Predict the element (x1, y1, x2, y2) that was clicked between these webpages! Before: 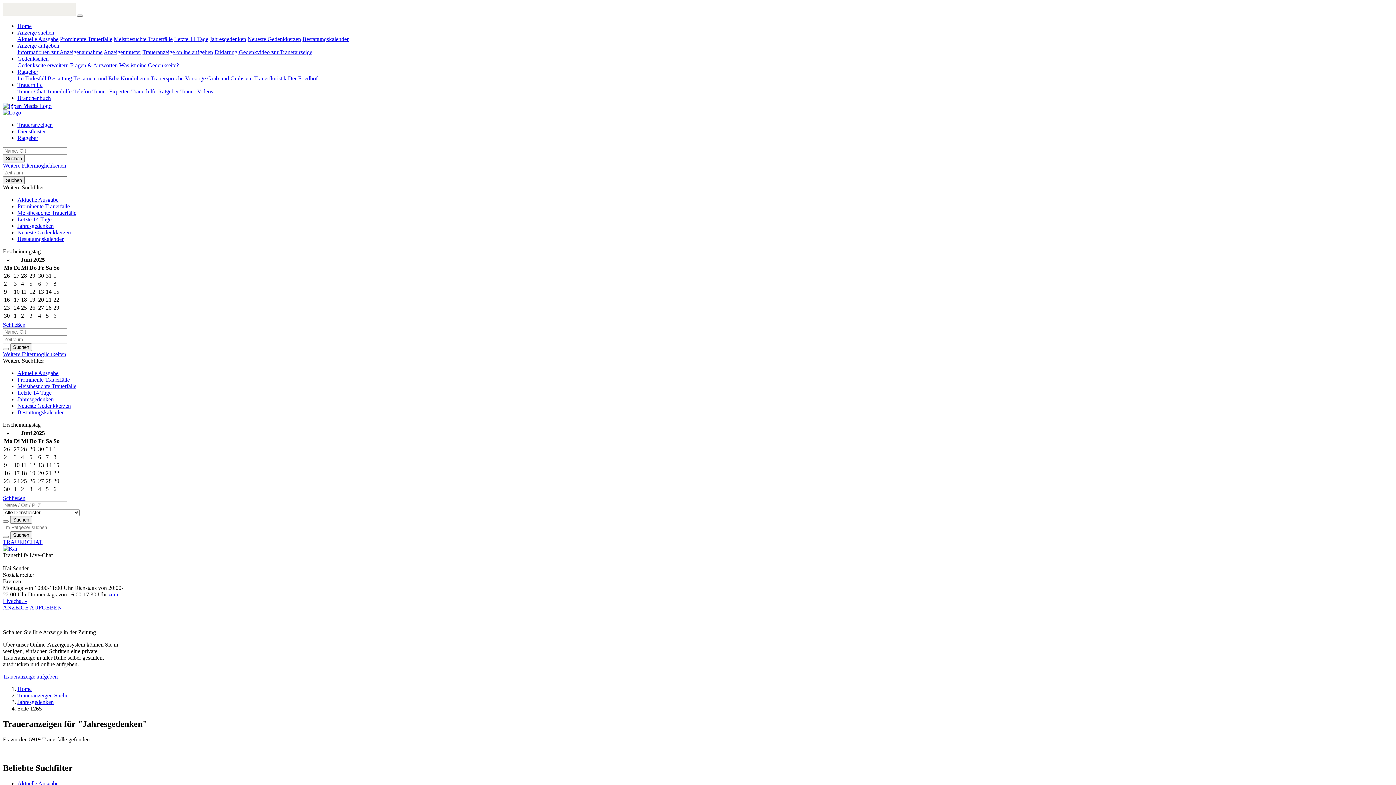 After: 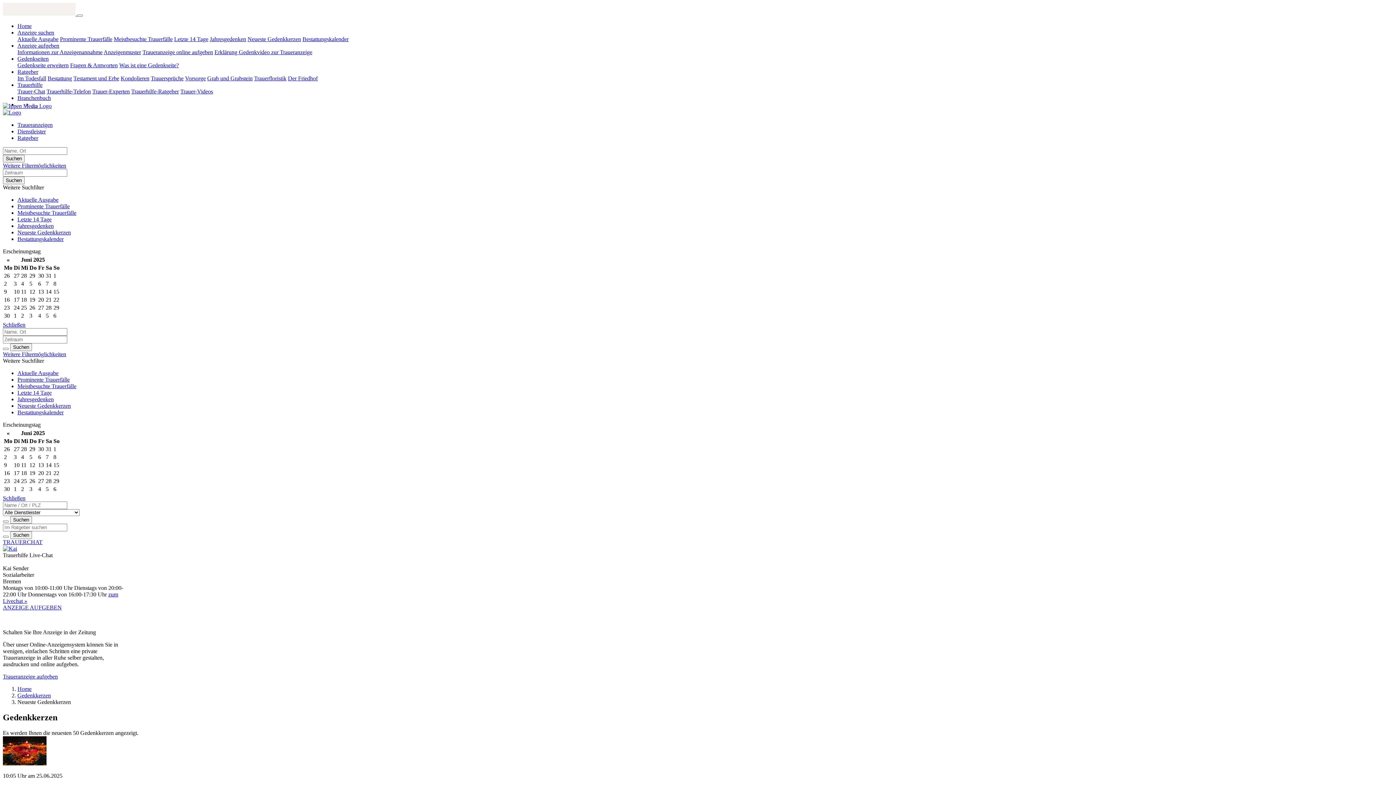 Action: label: Neueste Gedenkkerzen bbox: (17, 229, 70, 235)